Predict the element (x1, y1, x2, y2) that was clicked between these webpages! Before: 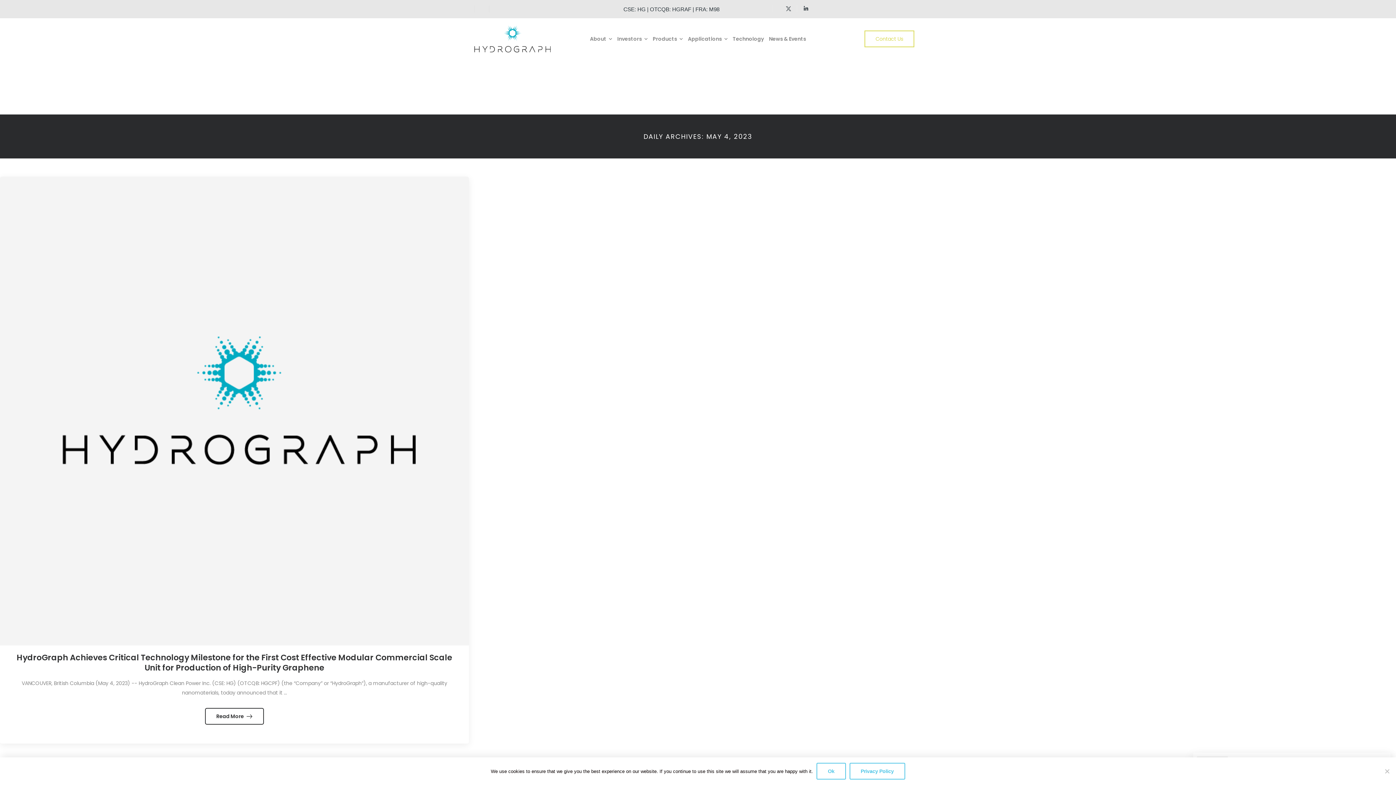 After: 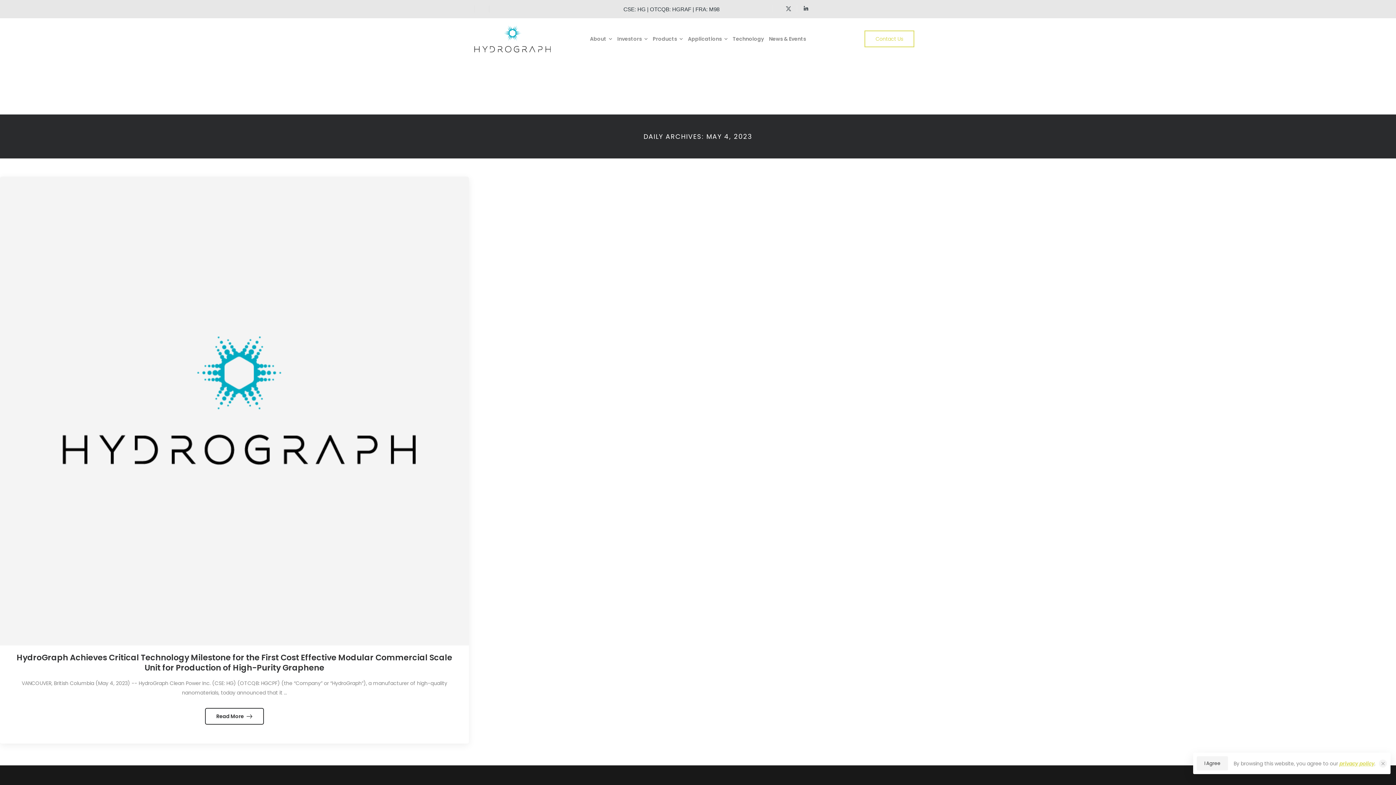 Action: label: Ok bbox: (816, 763, 846, 780)